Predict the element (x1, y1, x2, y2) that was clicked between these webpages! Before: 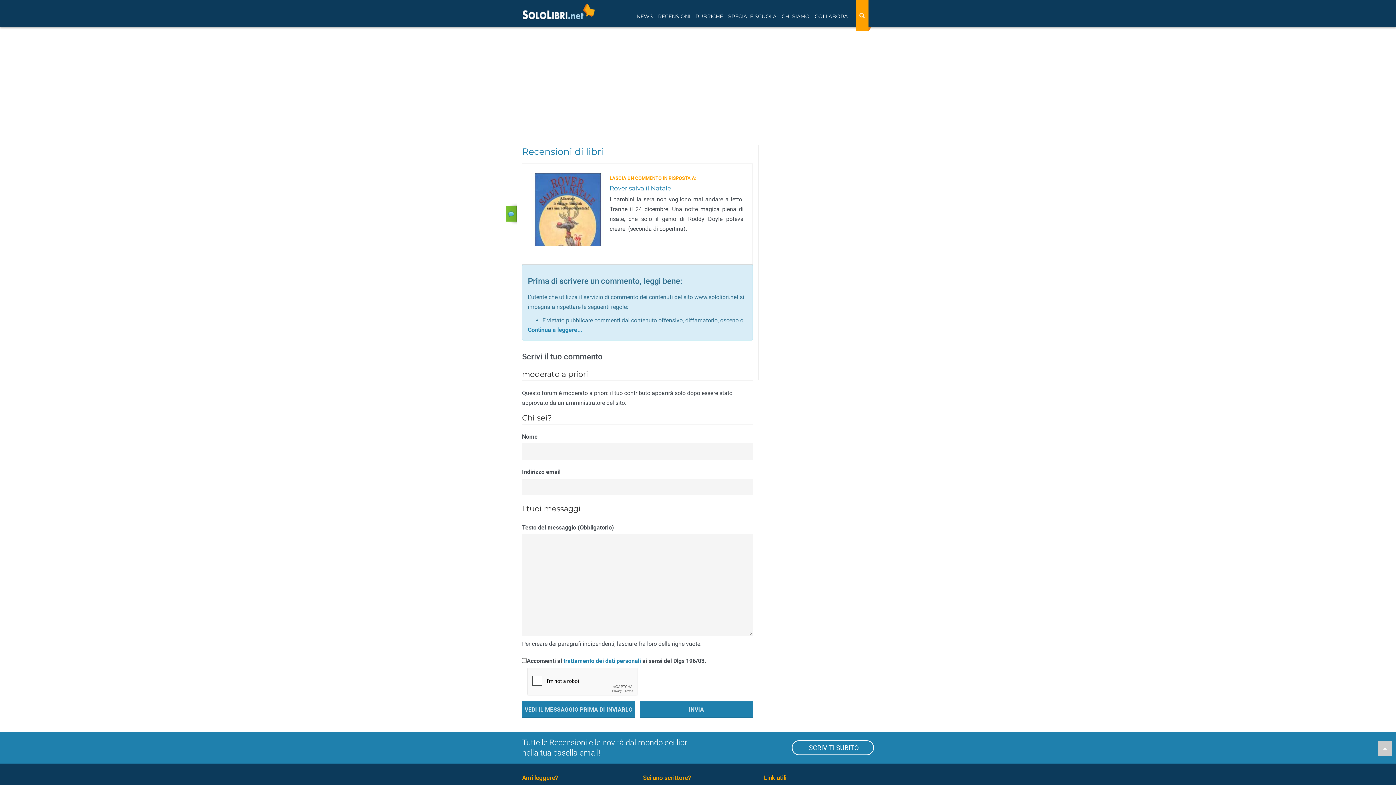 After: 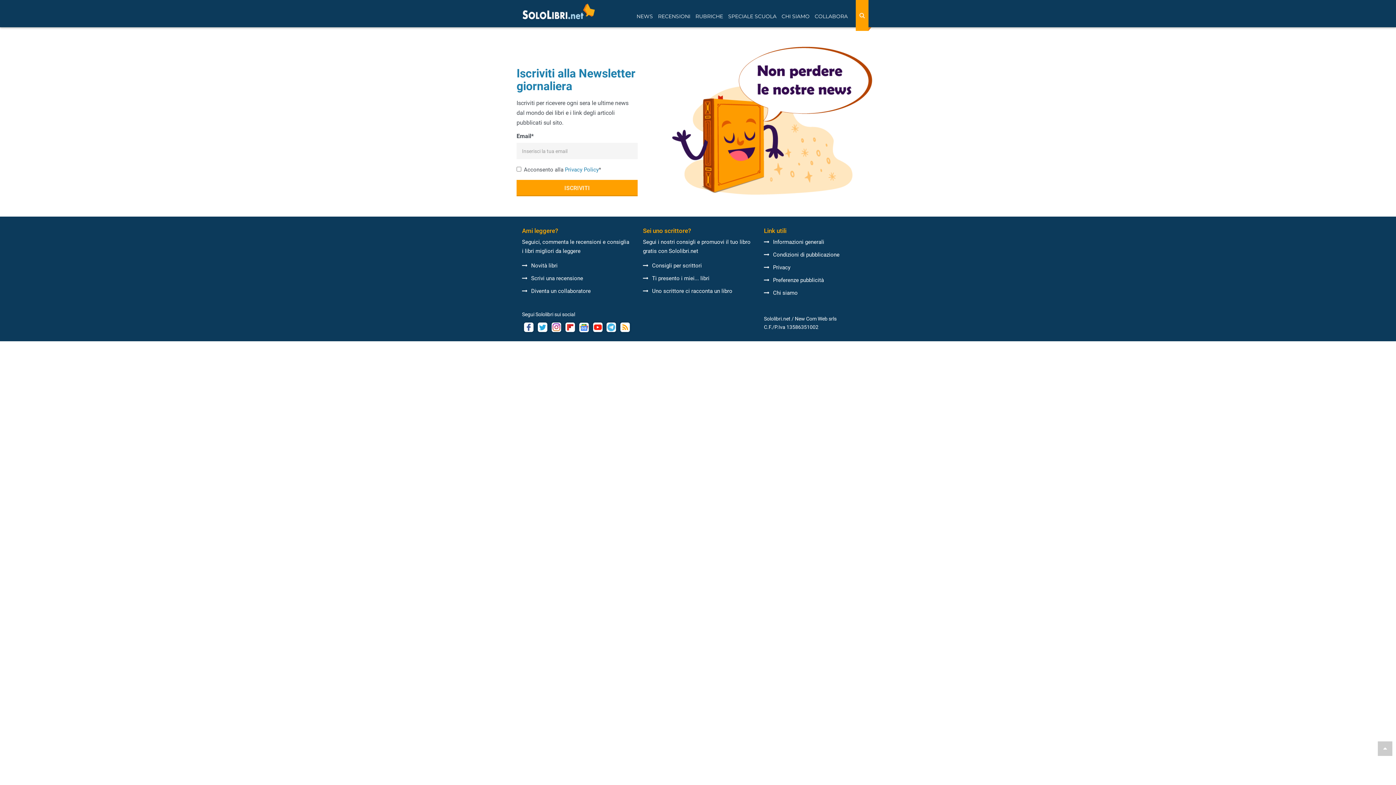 Action: label: ISCRIVITI SUBITO bbox: (792, 740, 874, 755)